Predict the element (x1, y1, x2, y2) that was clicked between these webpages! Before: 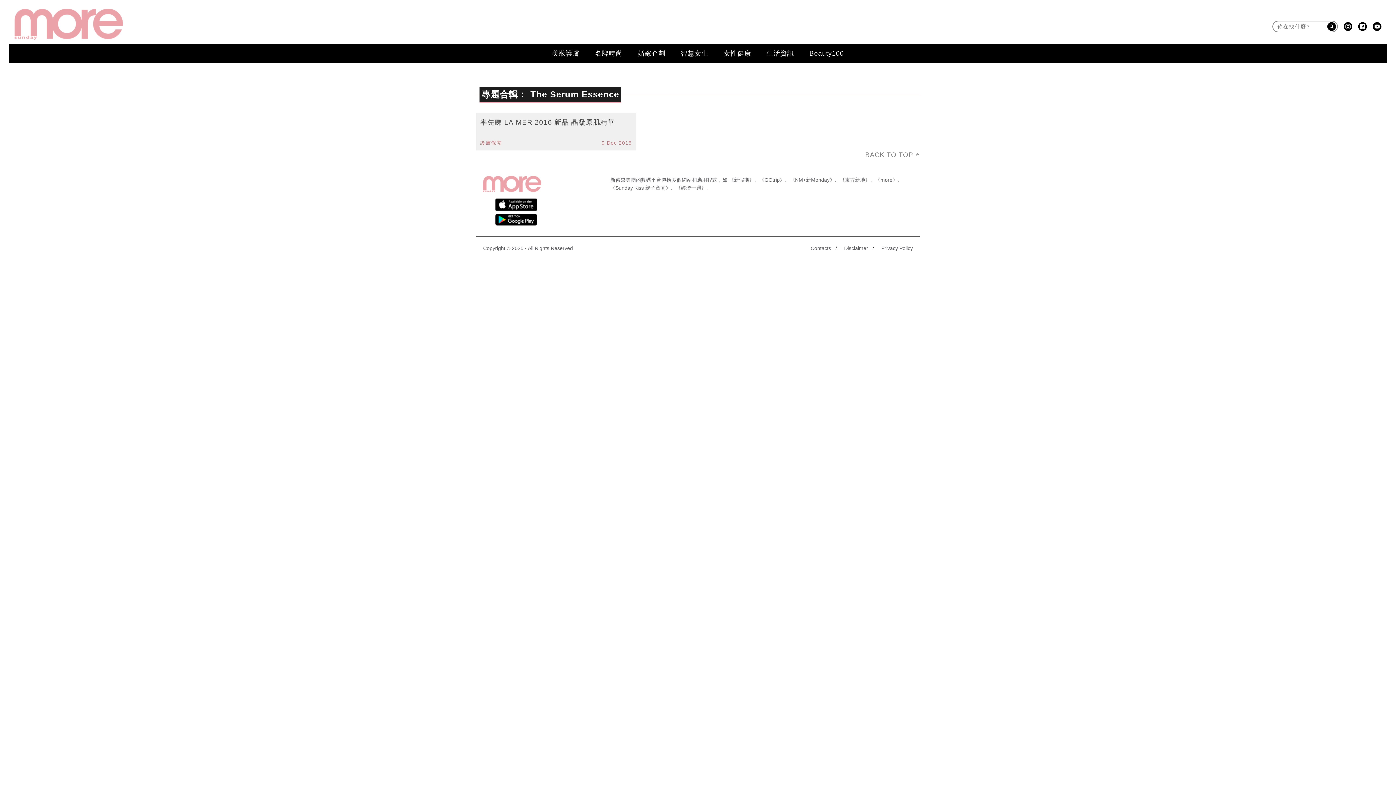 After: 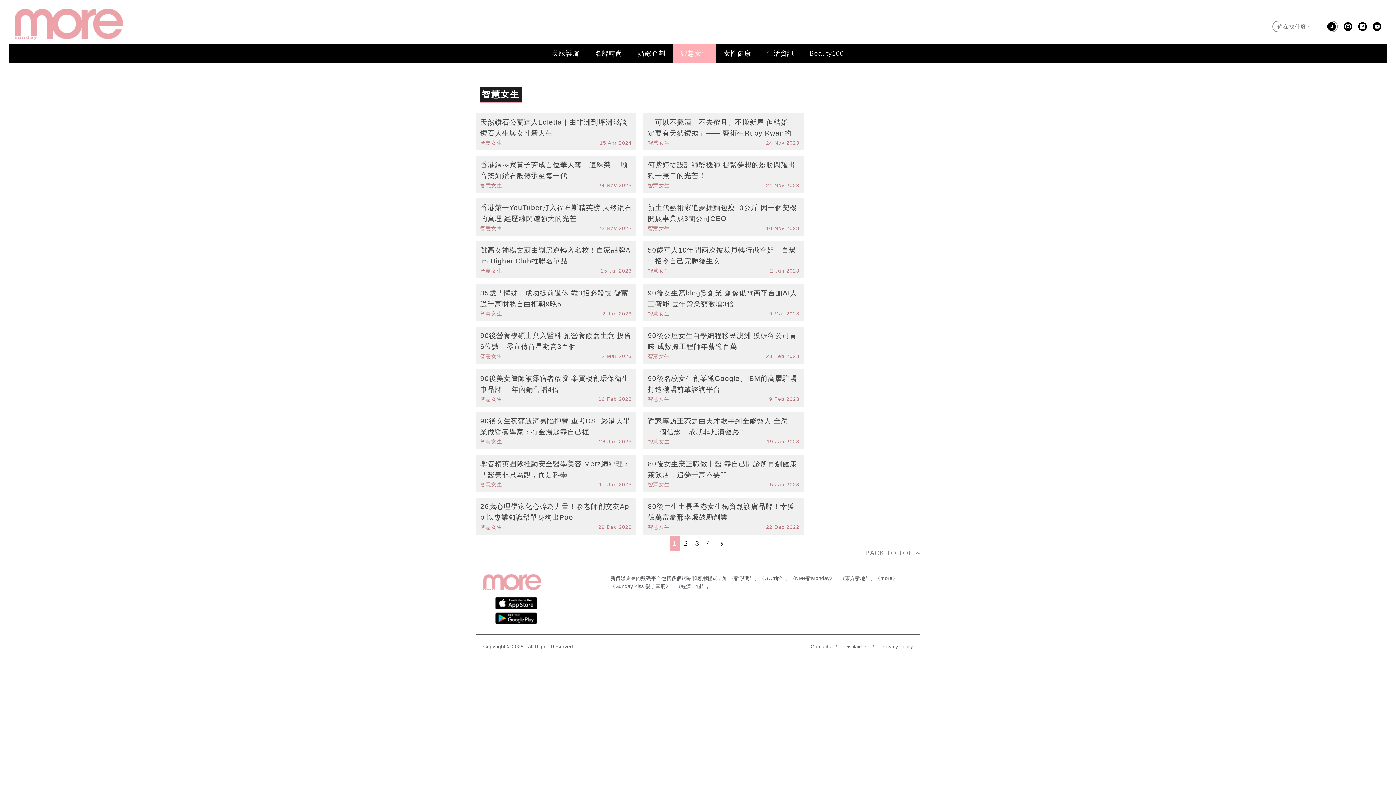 Action: bbox: (673, 45, 716, 61) label: 智慧女生